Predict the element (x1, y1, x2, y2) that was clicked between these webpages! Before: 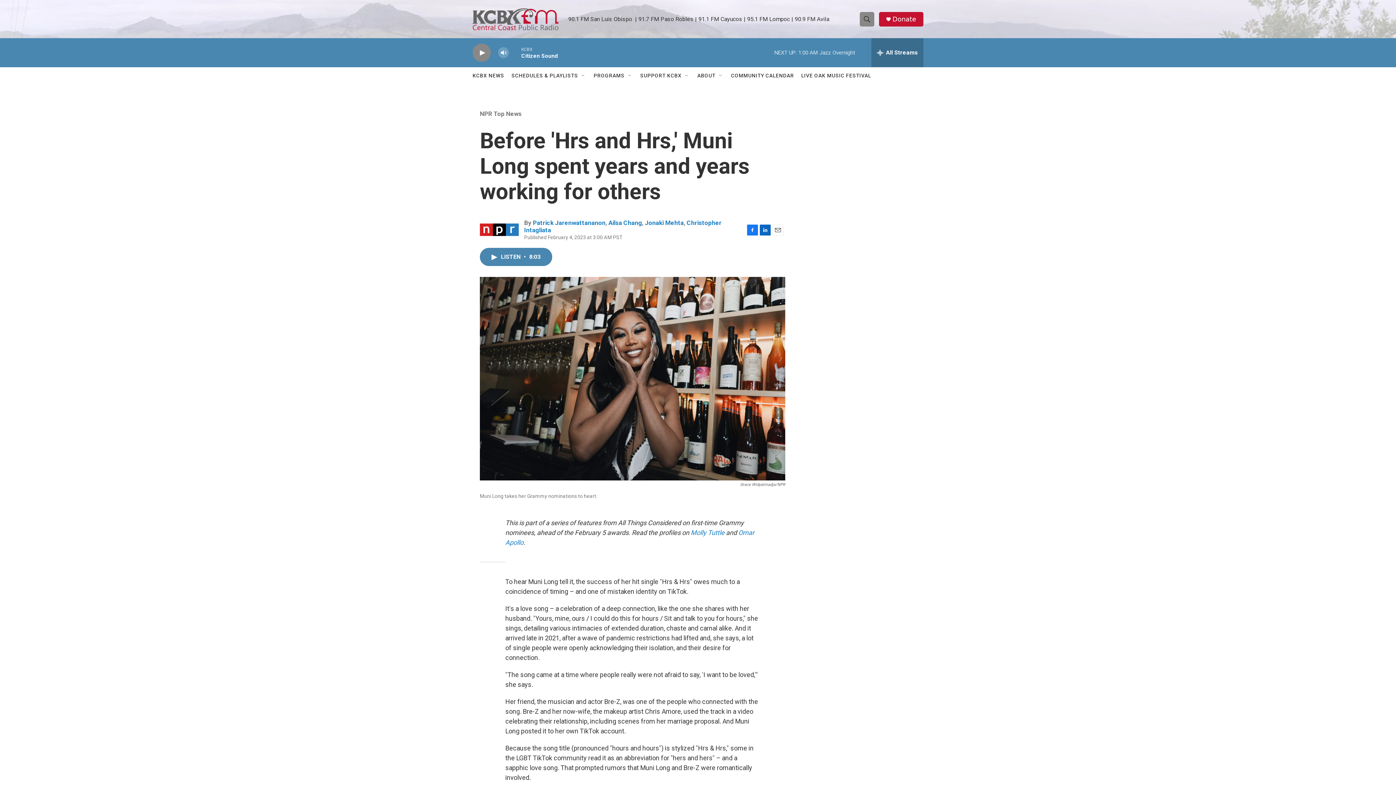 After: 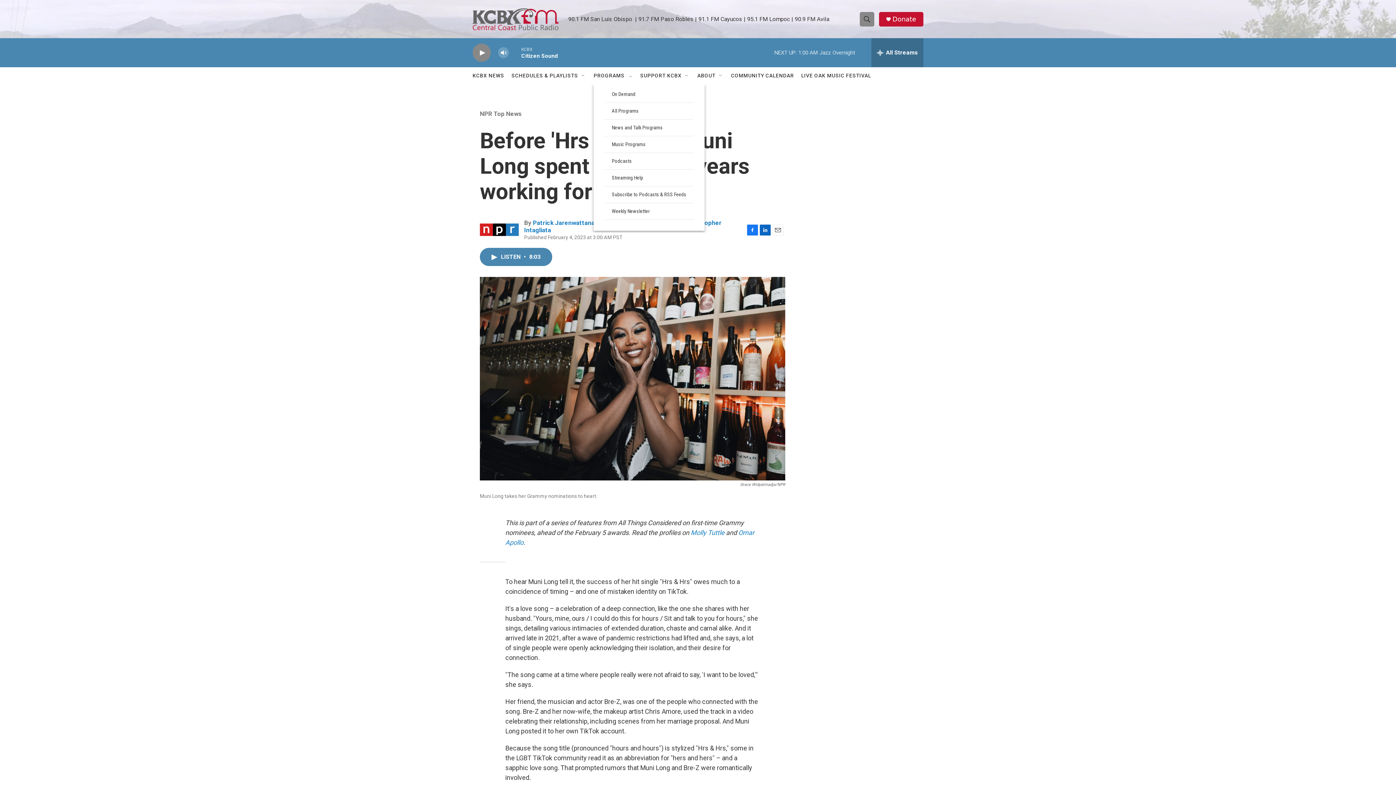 Action: label: Open Sub Navigation bbox: (627, 72, 633, 78)